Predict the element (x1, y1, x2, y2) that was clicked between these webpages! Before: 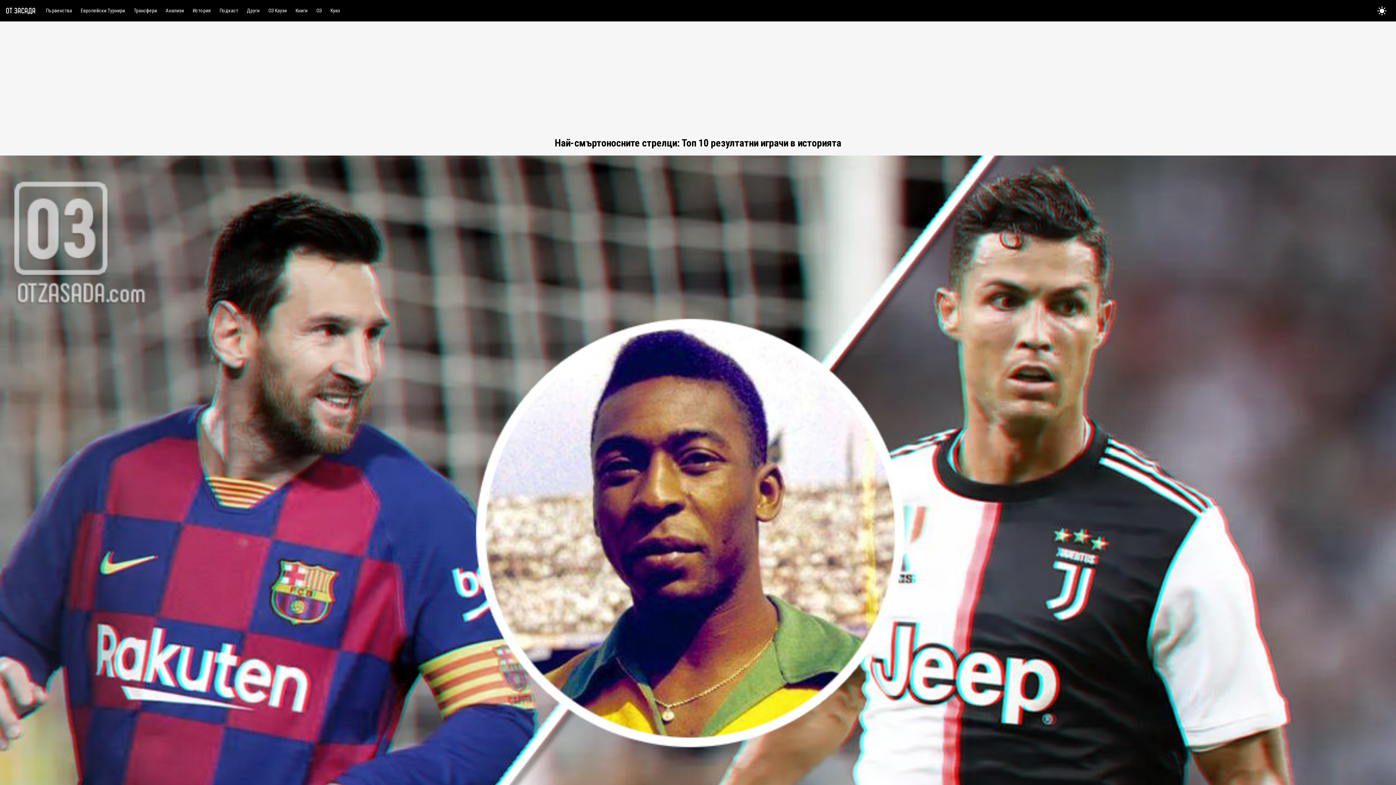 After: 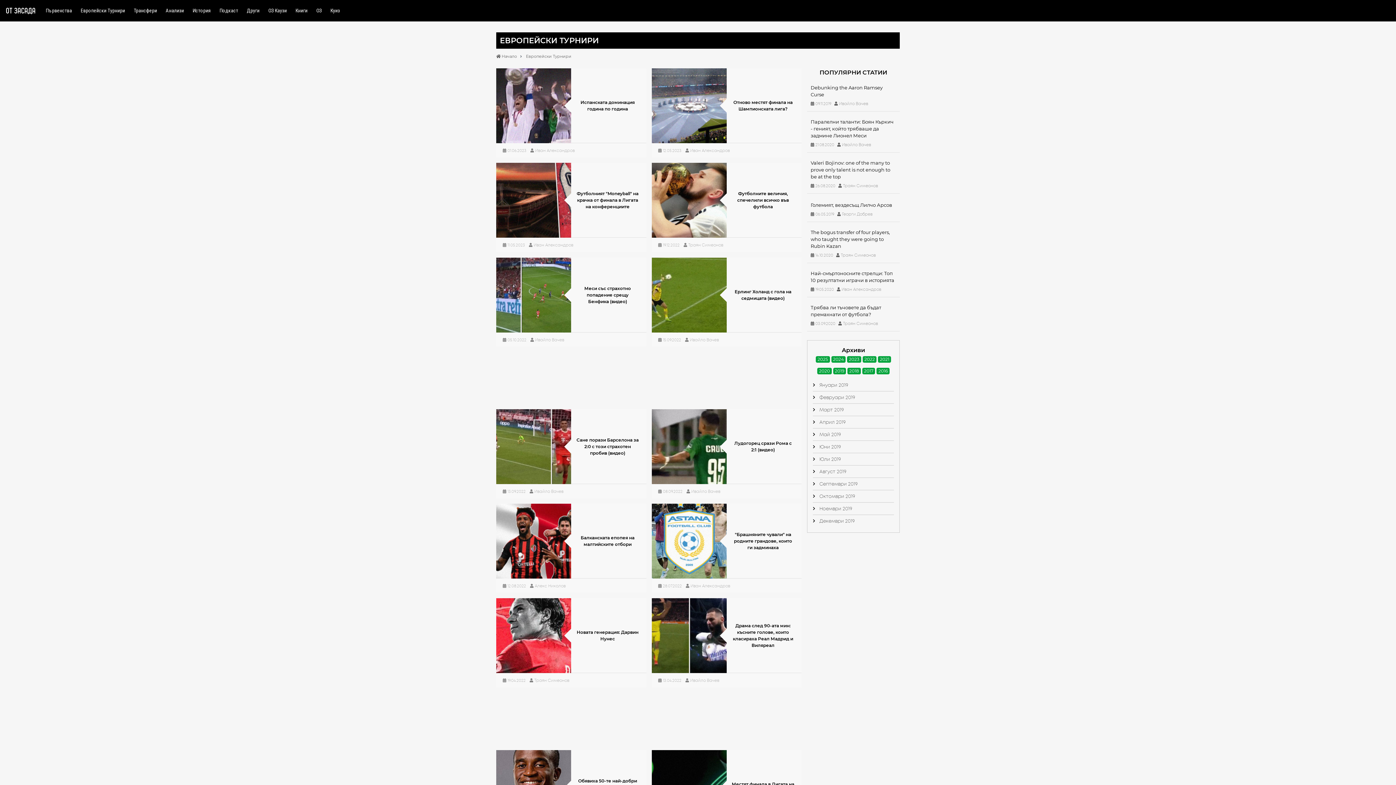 Action: label: Европейски Турнири bbox: (76, 5, 129, 16)